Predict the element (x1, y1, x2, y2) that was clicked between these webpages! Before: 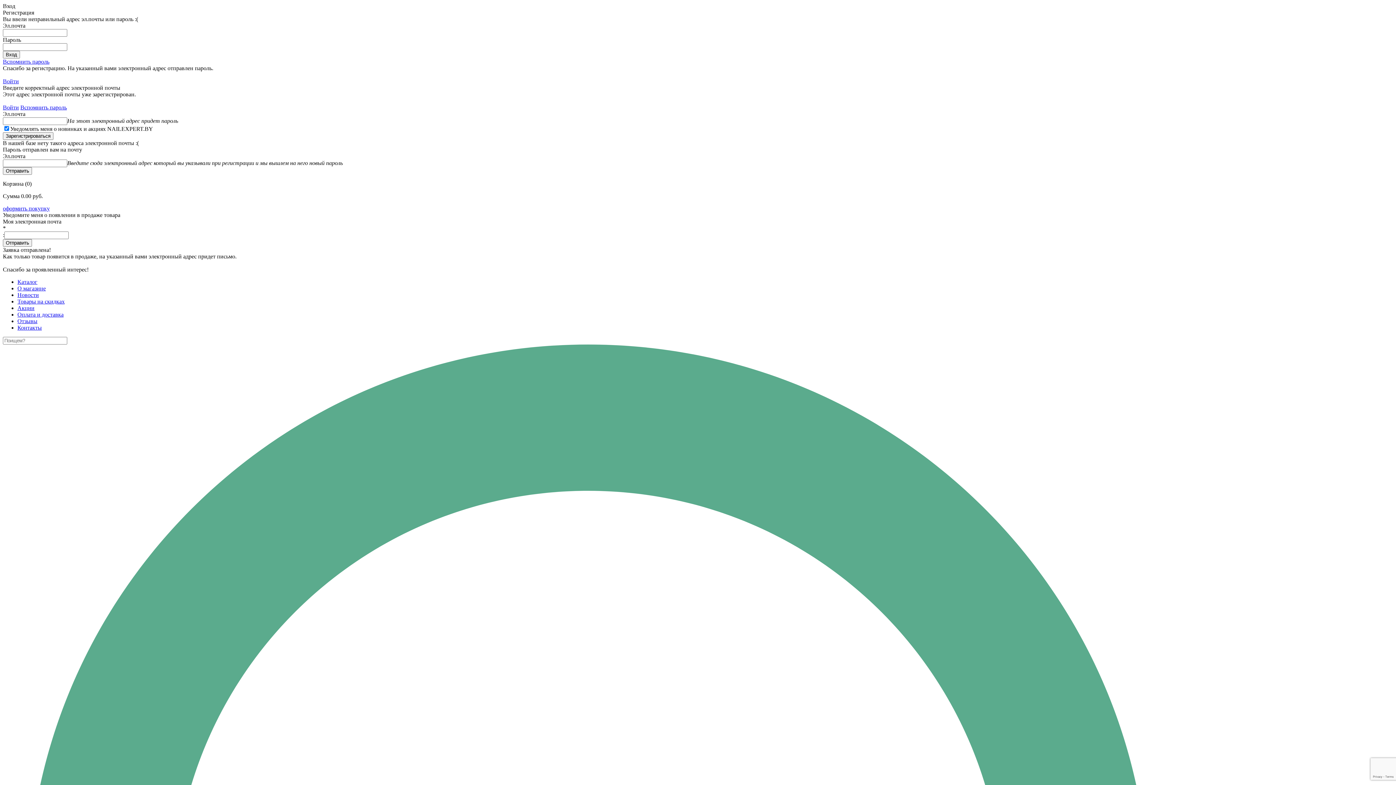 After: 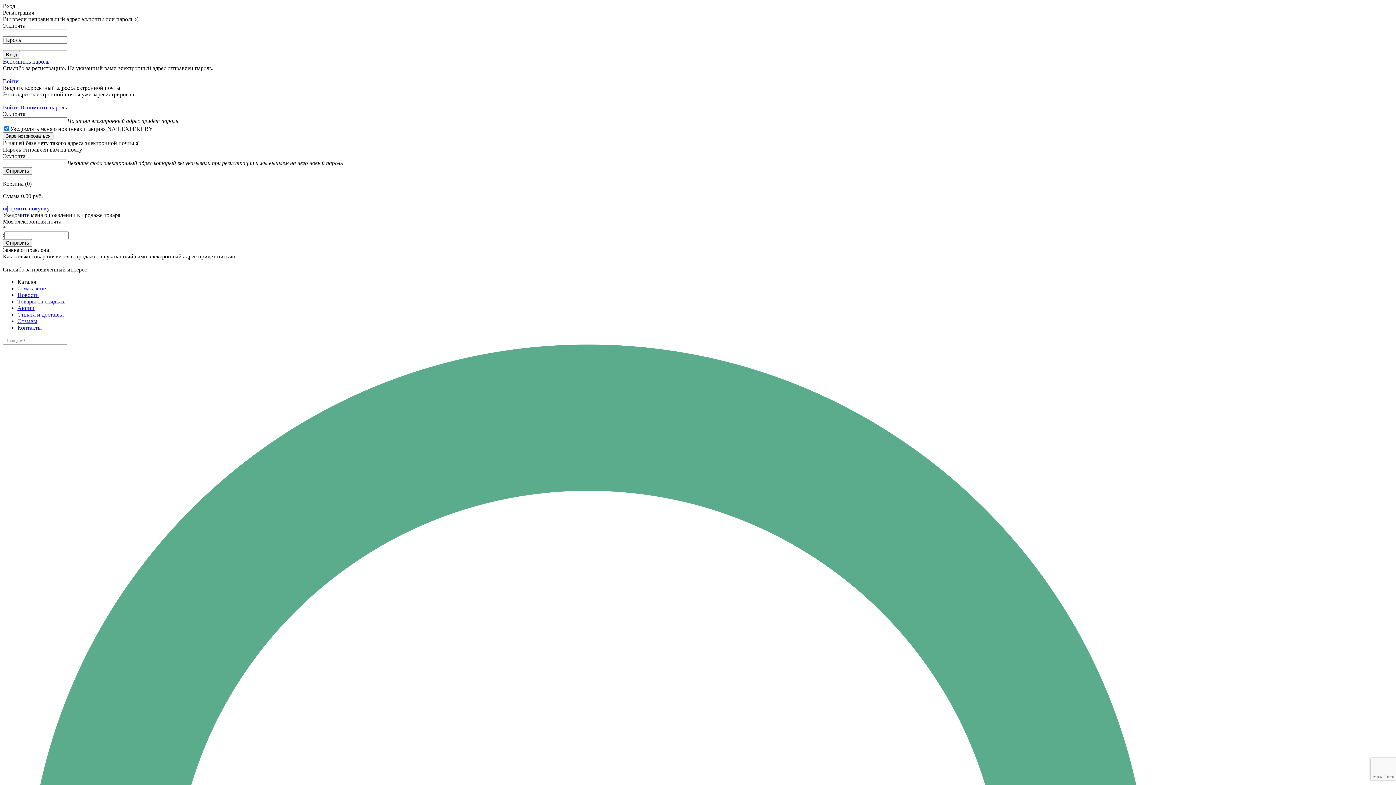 Action: label: Каталог bbox: (17, 278, 37, 285)